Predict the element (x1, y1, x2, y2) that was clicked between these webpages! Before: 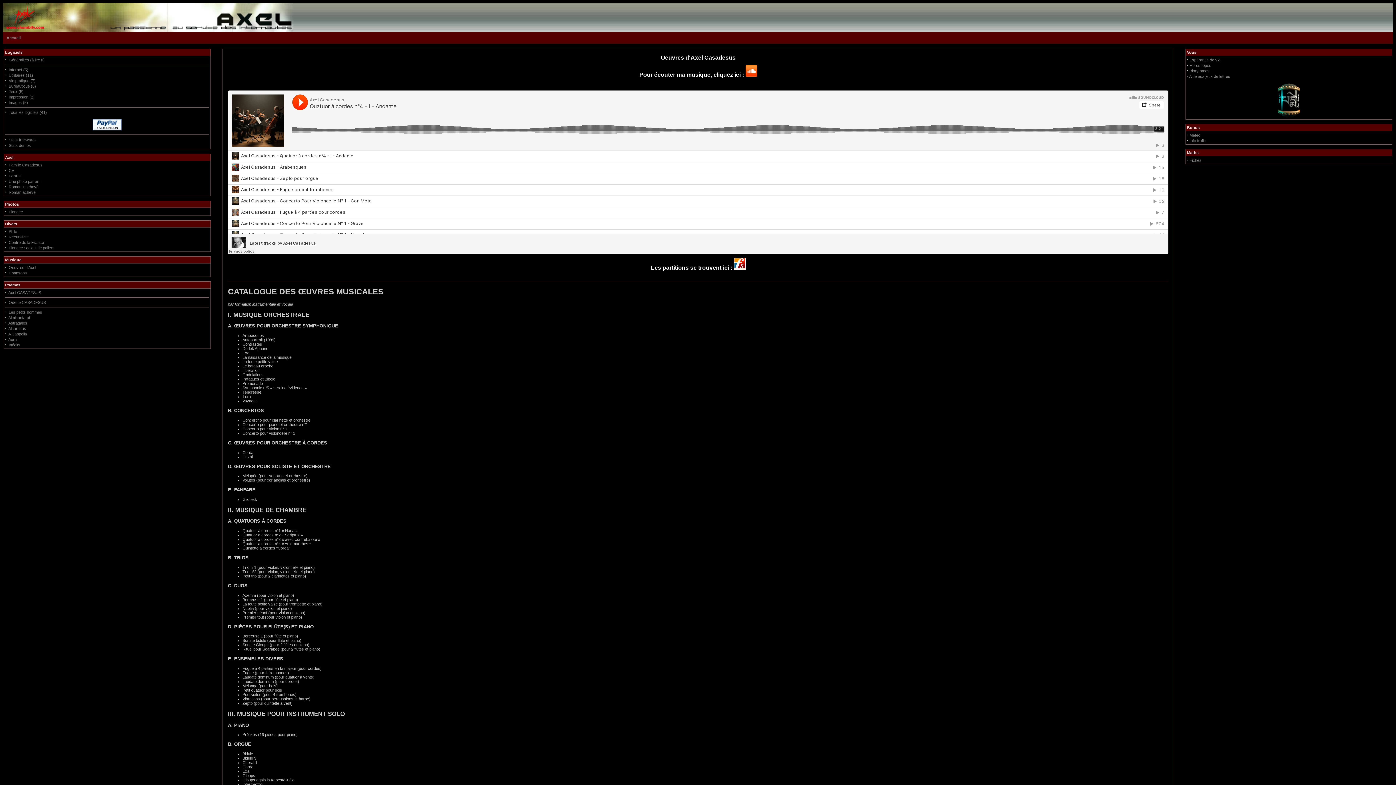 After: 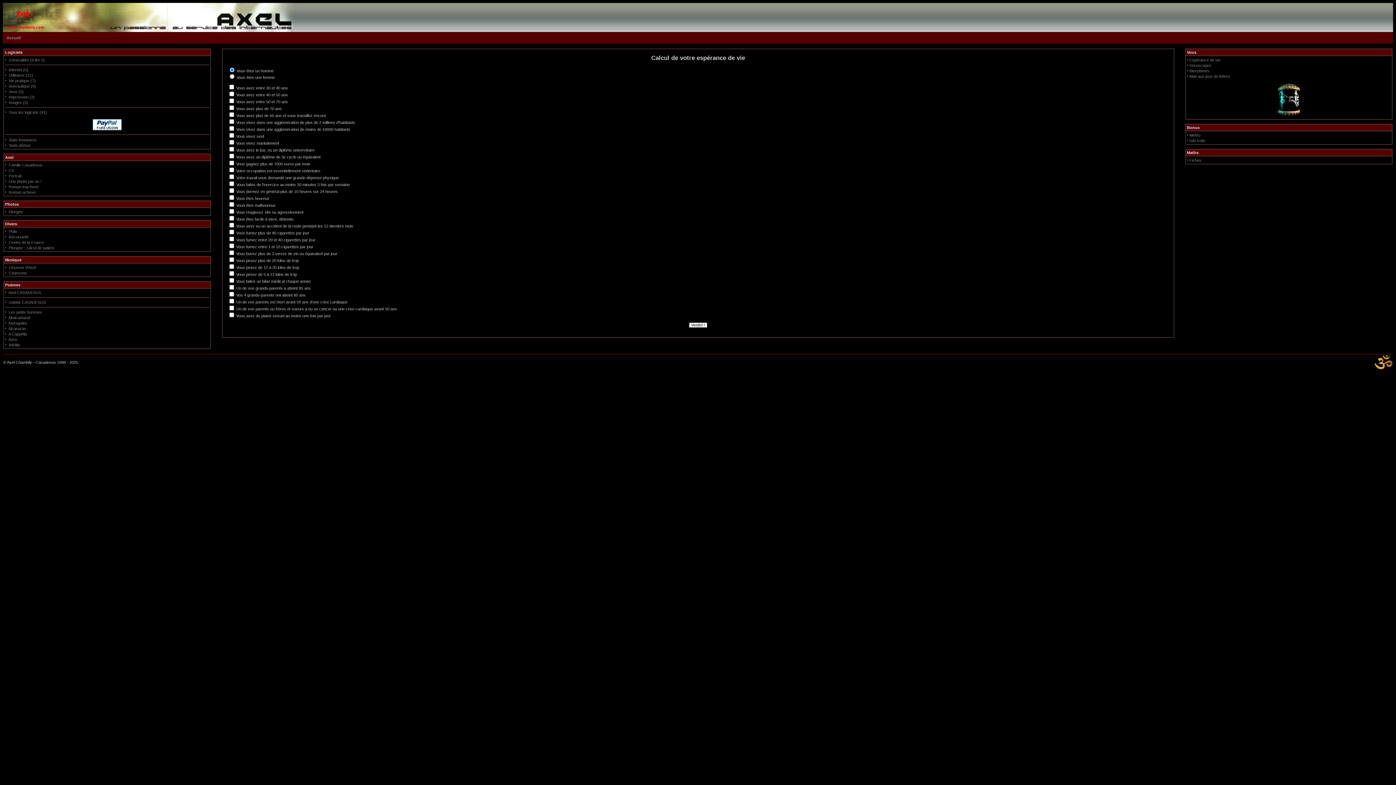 Action: bbox: (1189, 57, 1220, 62) label: Espérance de vie